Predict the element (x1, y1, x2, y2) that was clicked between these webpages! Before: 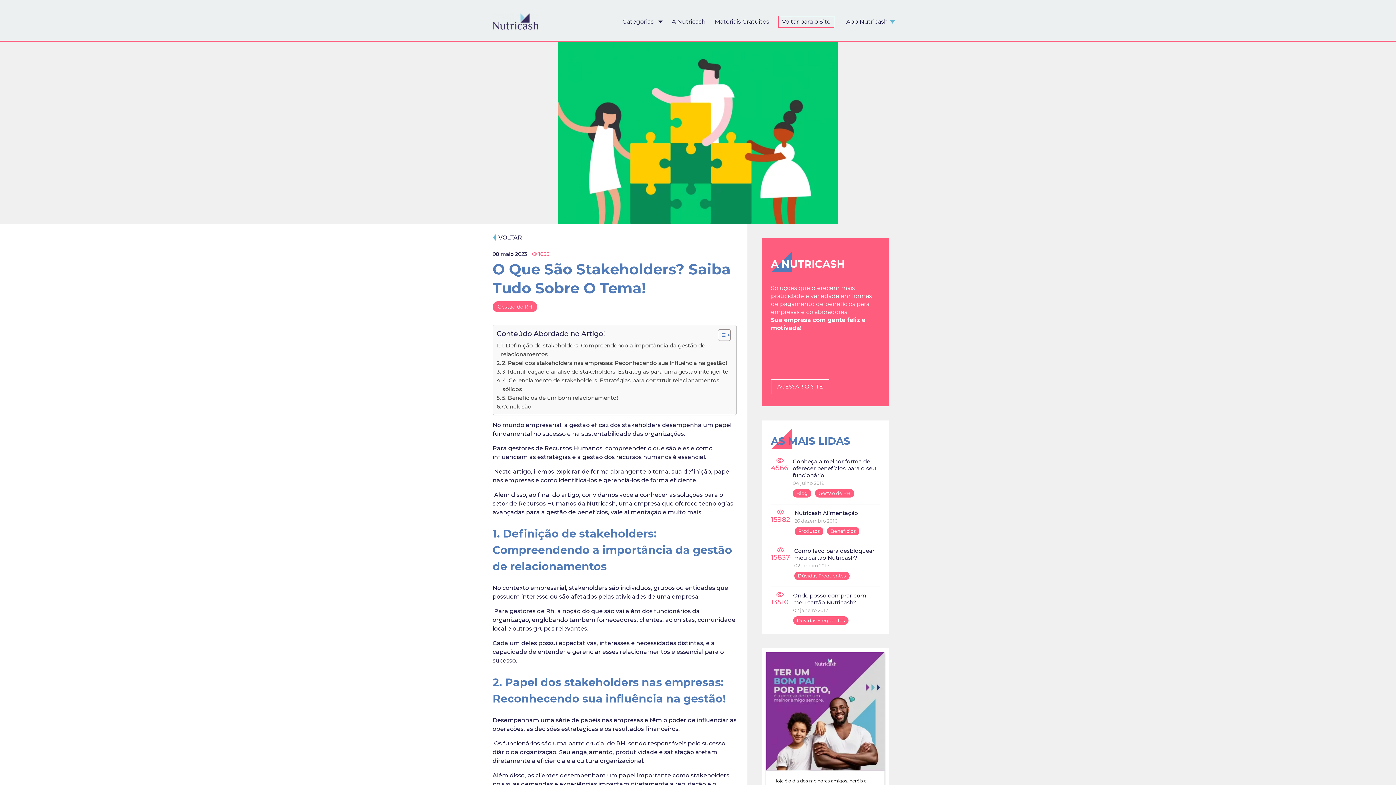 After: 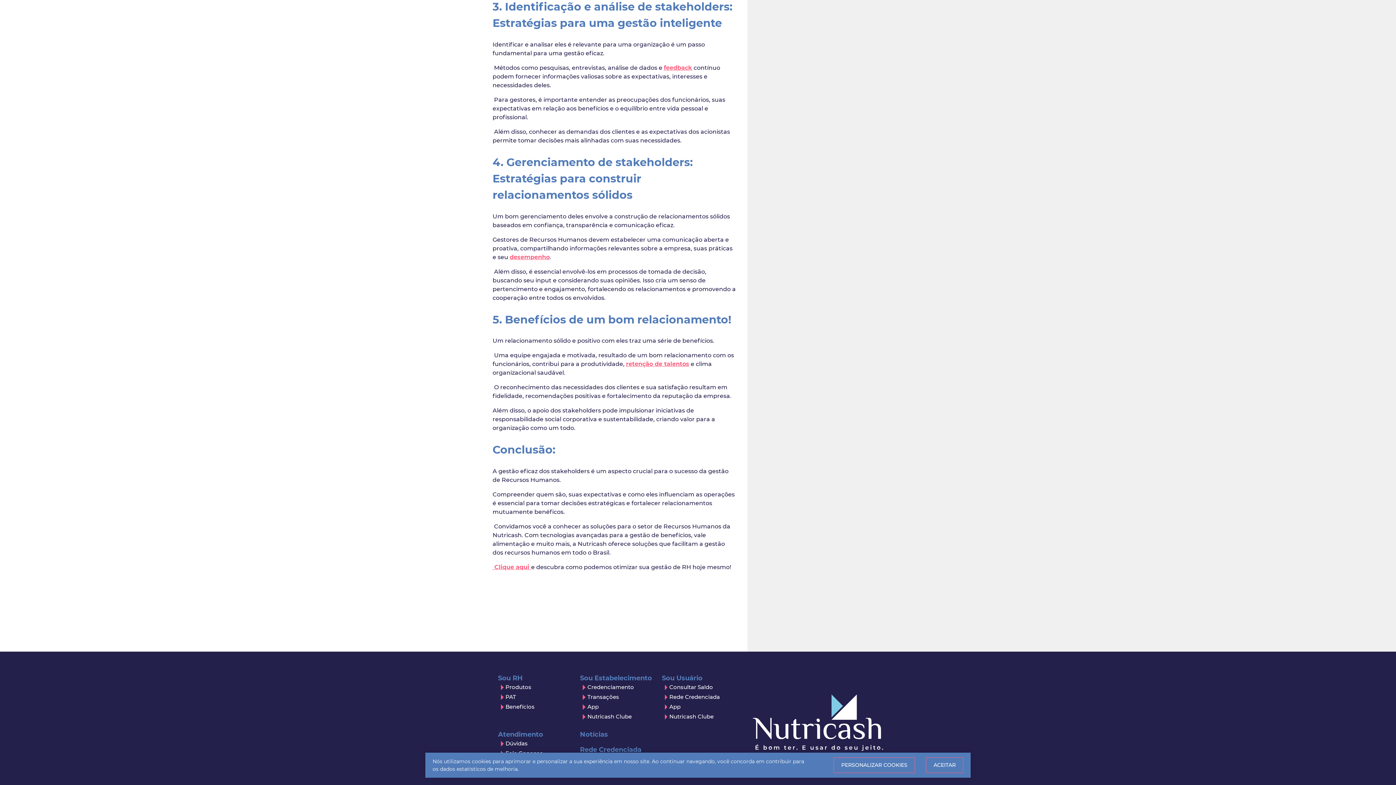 Action: label: 3. Identificação e análise de stakeholders: Estratégias para uma gestão inteligente bbox: (496, 367, 728, 376)